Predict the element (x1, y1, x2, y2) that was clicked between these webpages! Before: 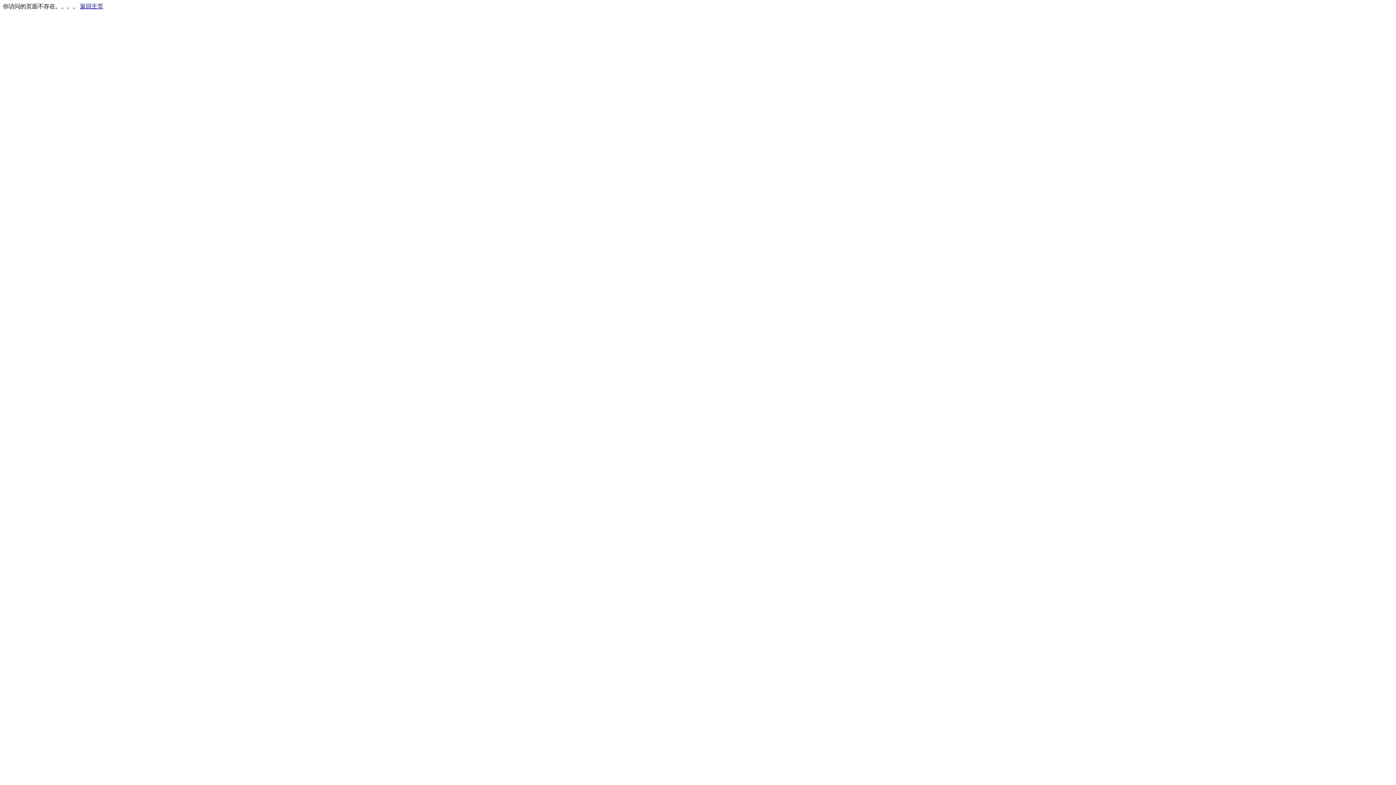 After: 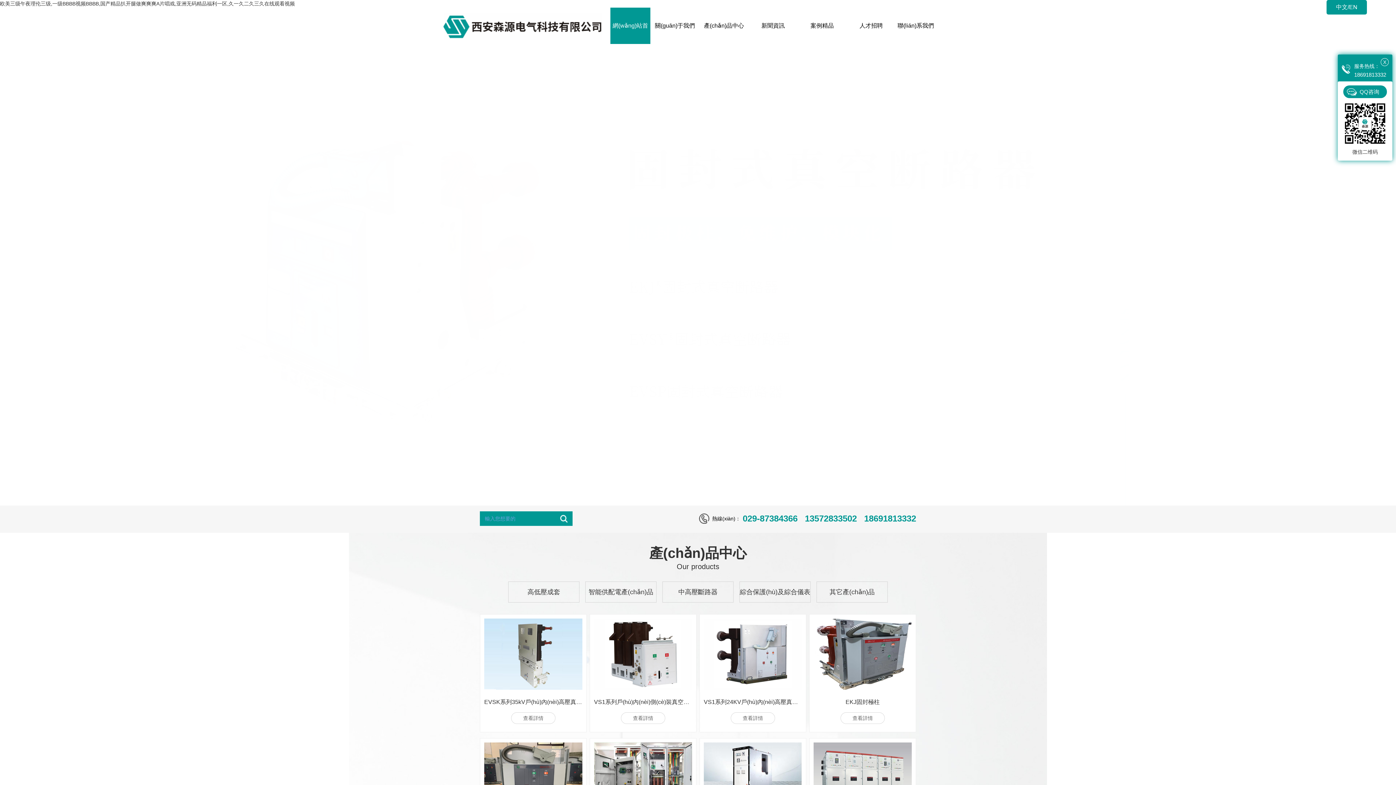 Action: label: 返回主页 bbox: (80, 3, 103, 9)